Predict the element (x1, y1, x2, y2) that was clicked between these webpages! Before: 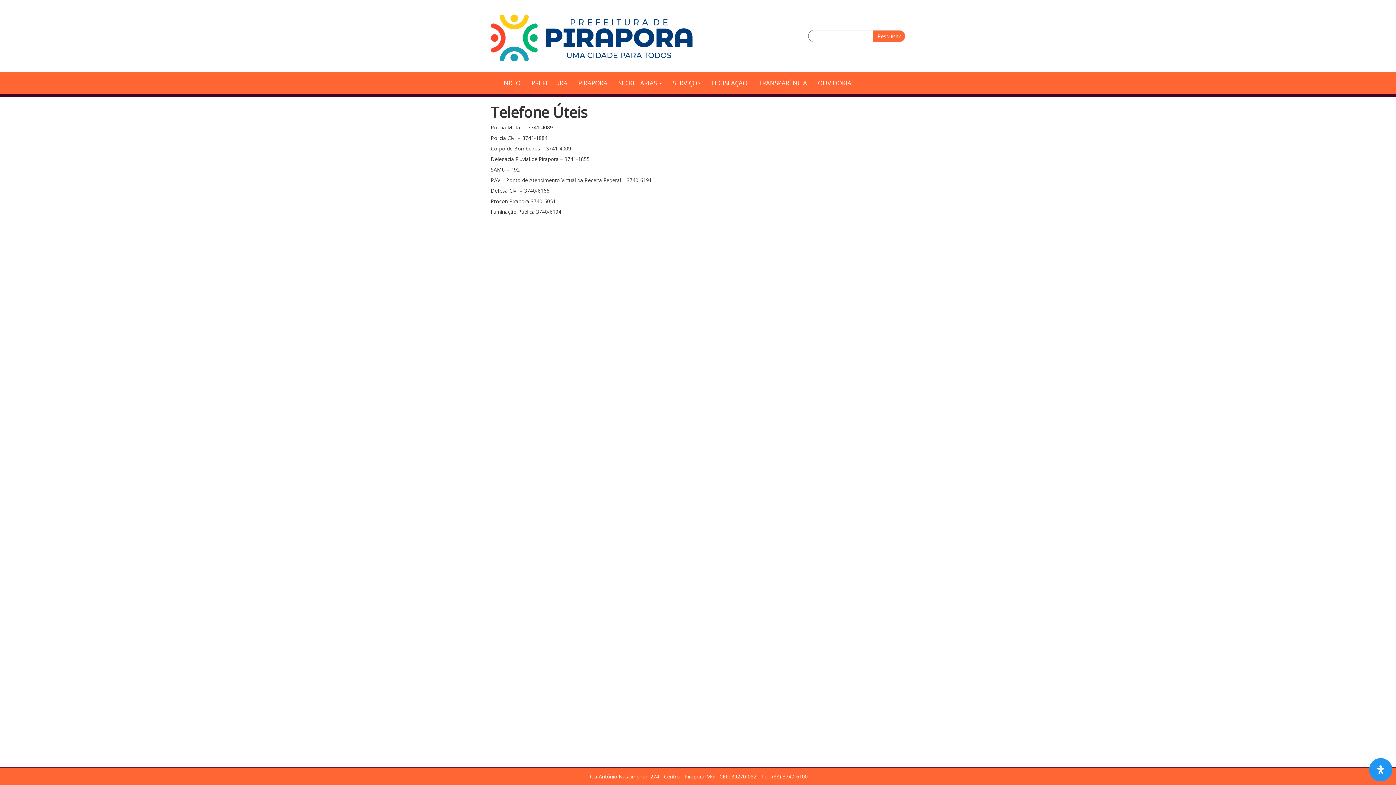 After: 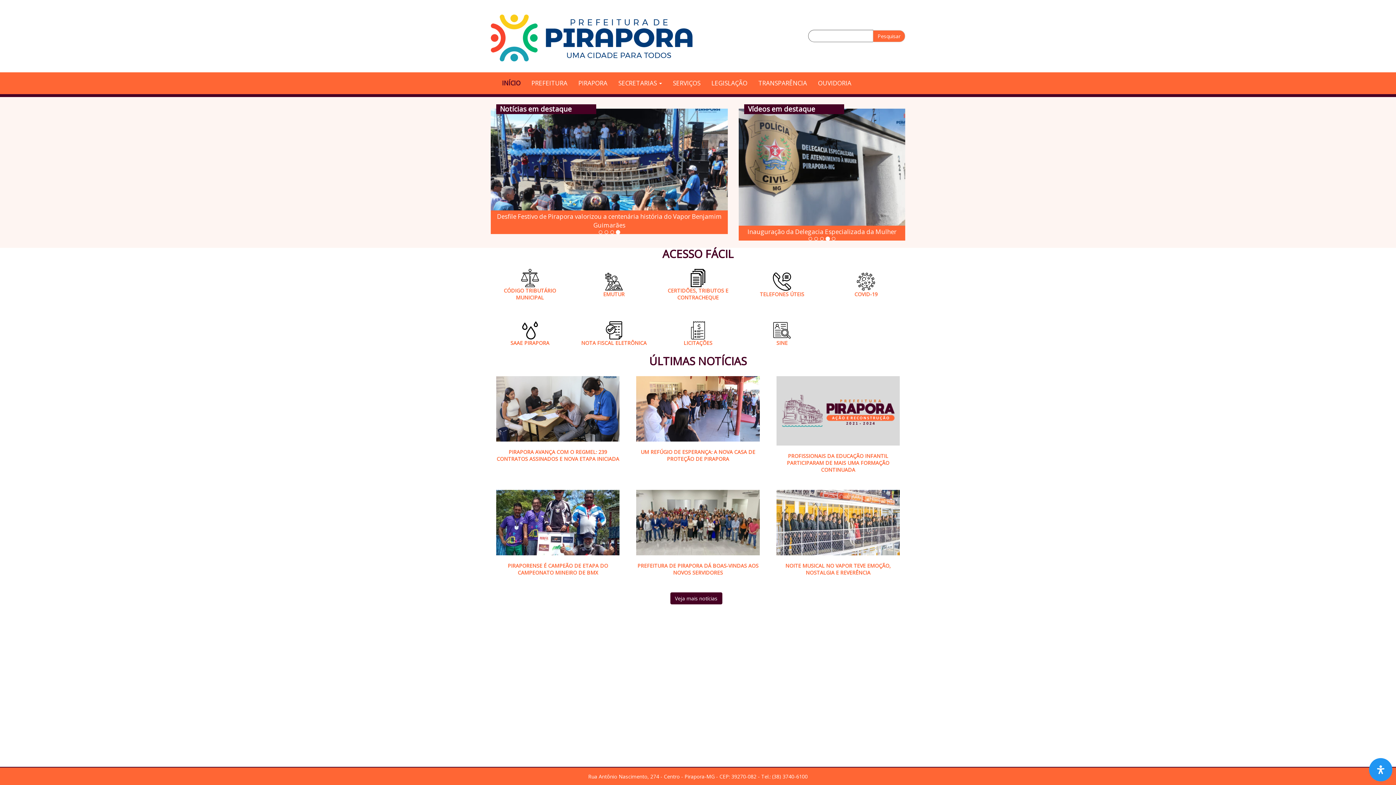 Action: bbox: (490, 27, 692, 45)